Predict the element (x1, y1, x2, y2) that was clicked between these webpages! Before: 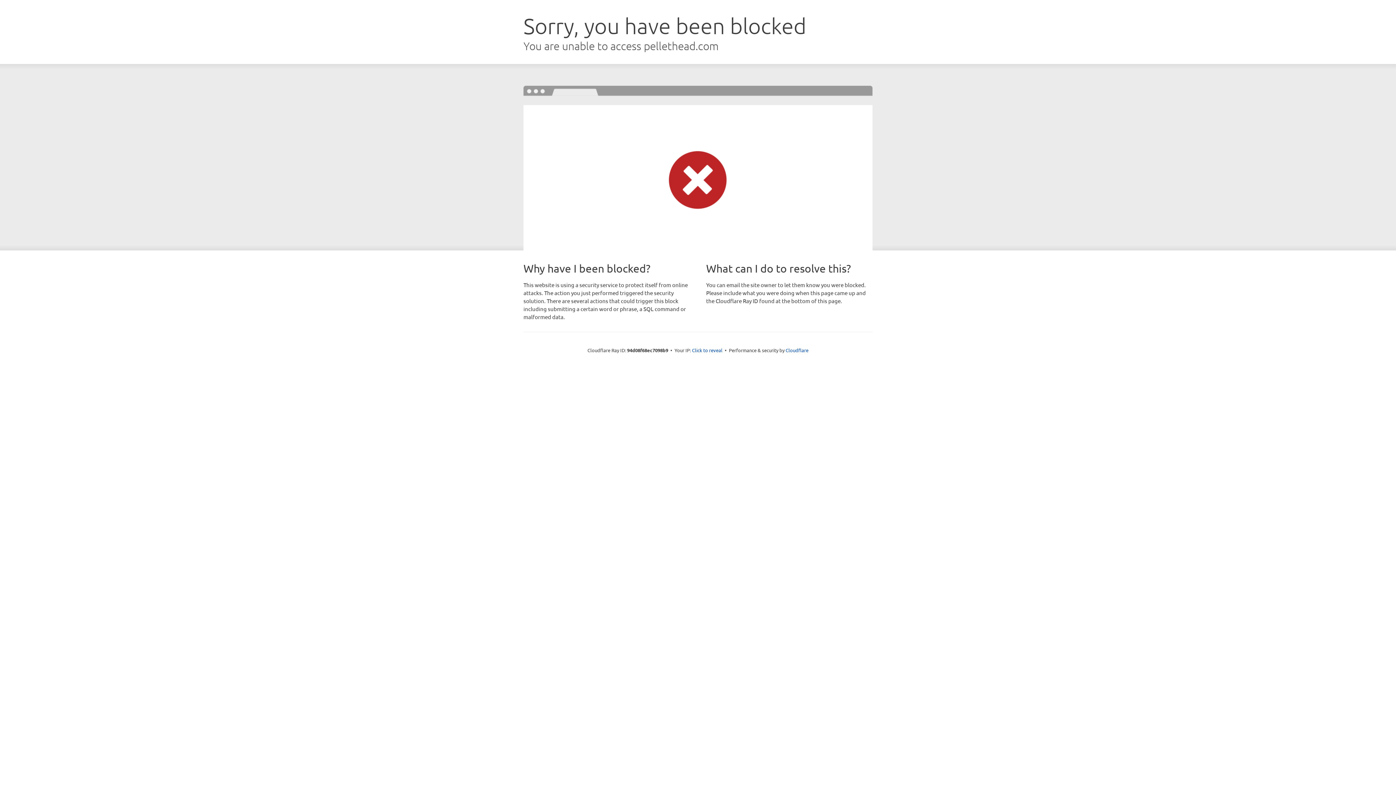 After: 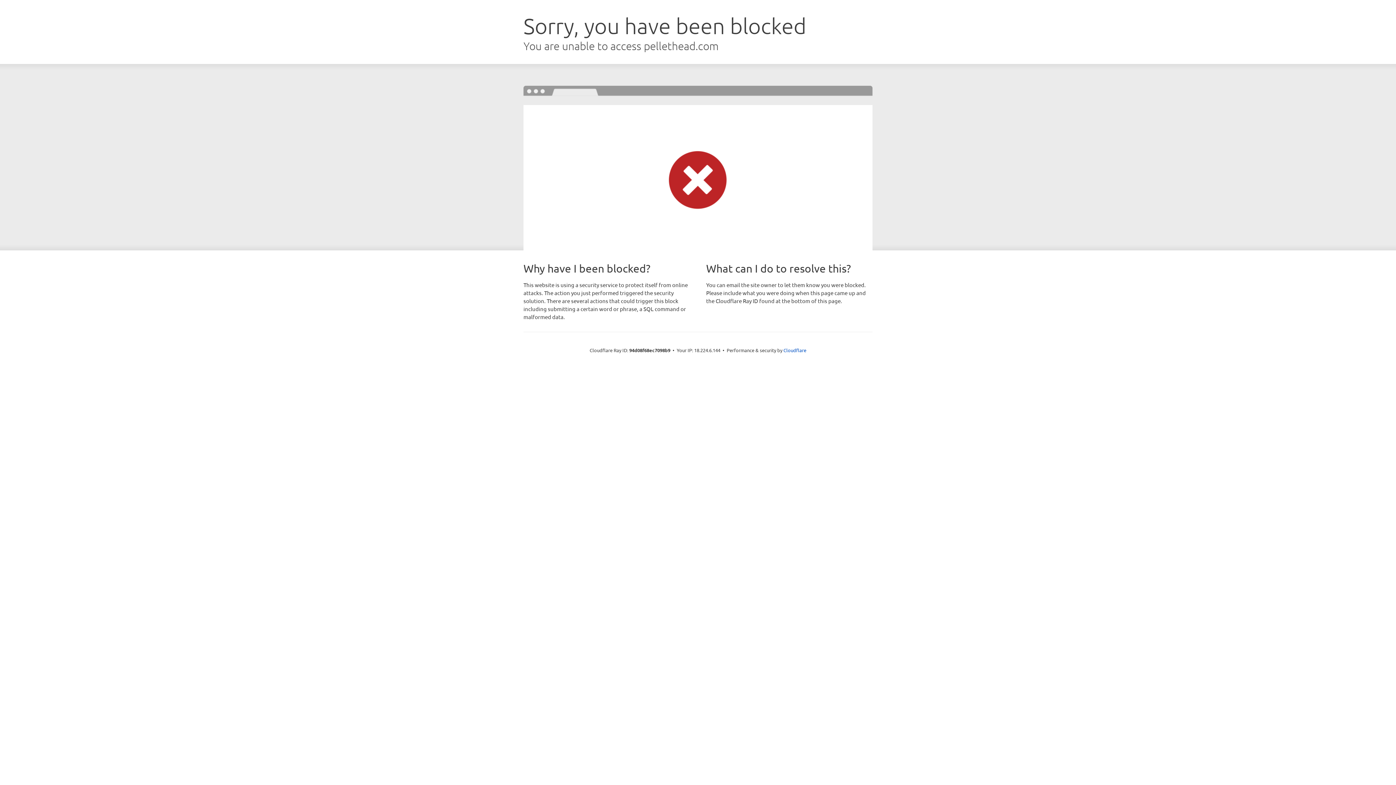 Action: label: Click to reveal bbox: (692, 346, 722, 353)